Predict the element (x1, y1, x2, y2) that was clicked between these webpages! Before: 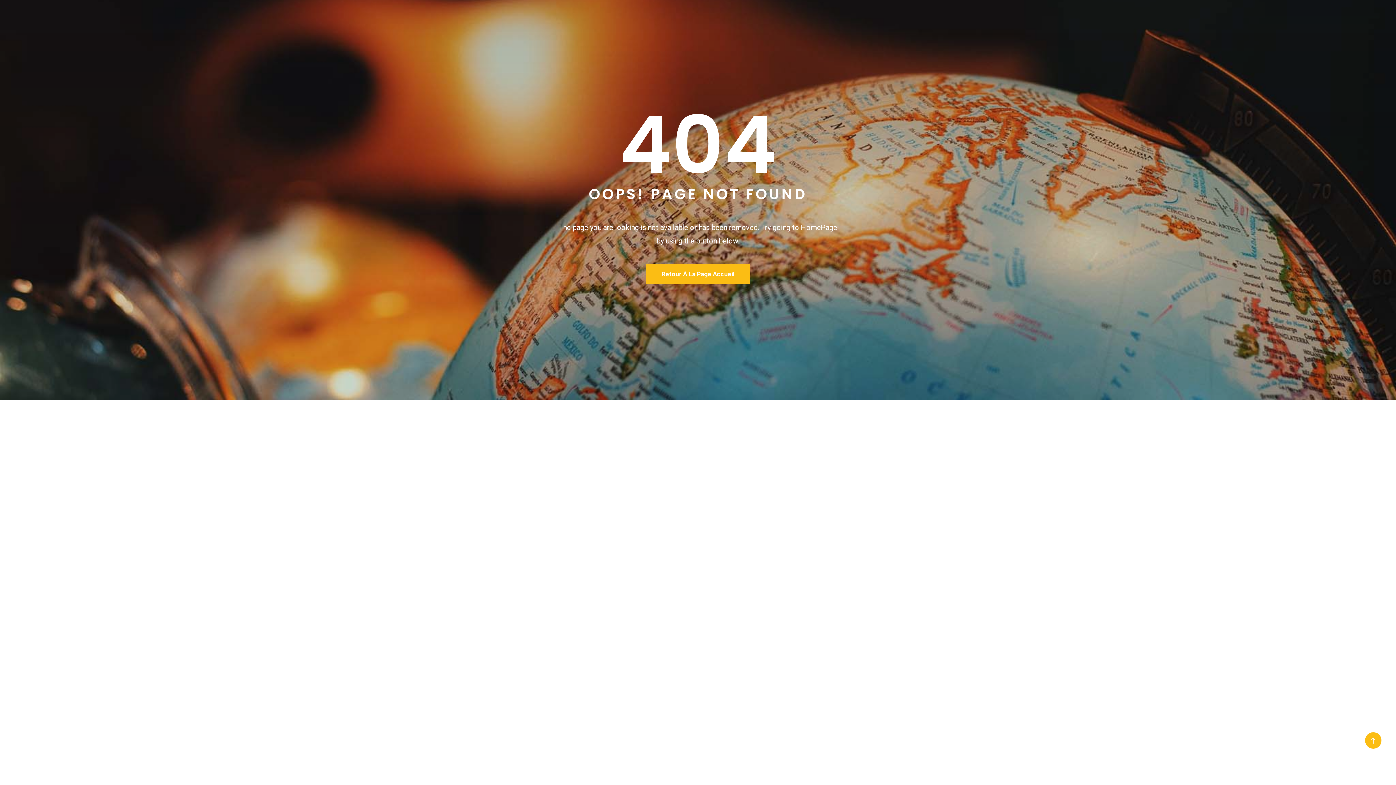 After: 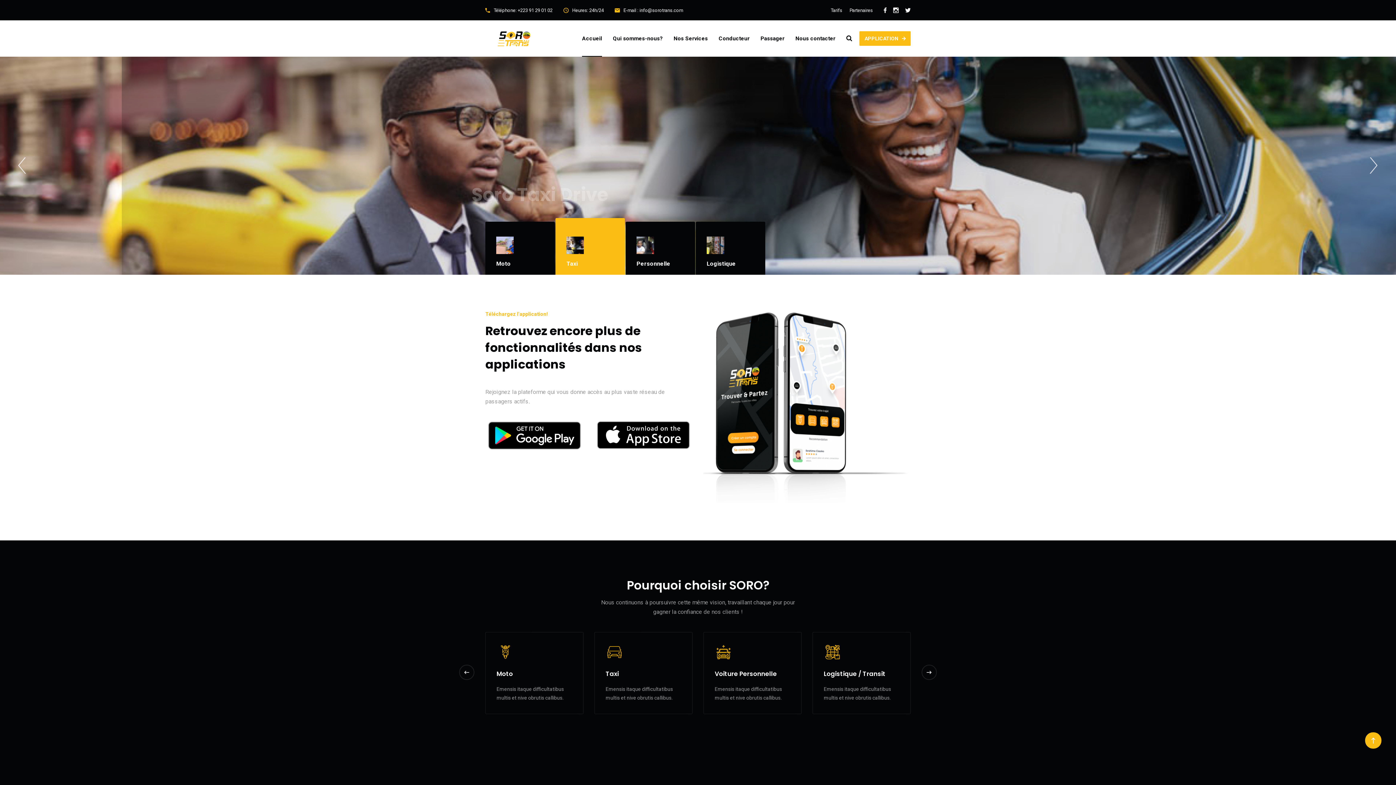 Action: bbox: (645, 264, 750, 284) label: Retour À La Page Accueil